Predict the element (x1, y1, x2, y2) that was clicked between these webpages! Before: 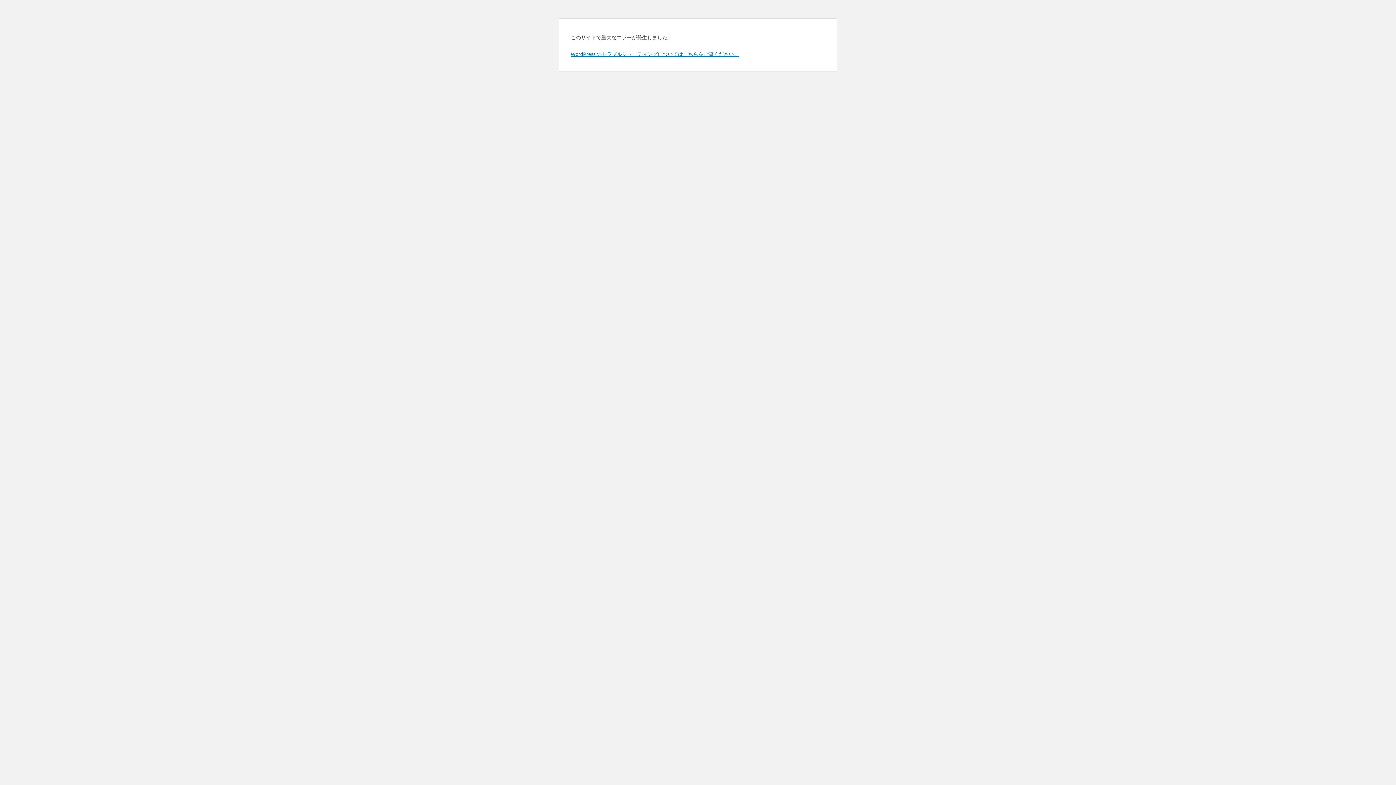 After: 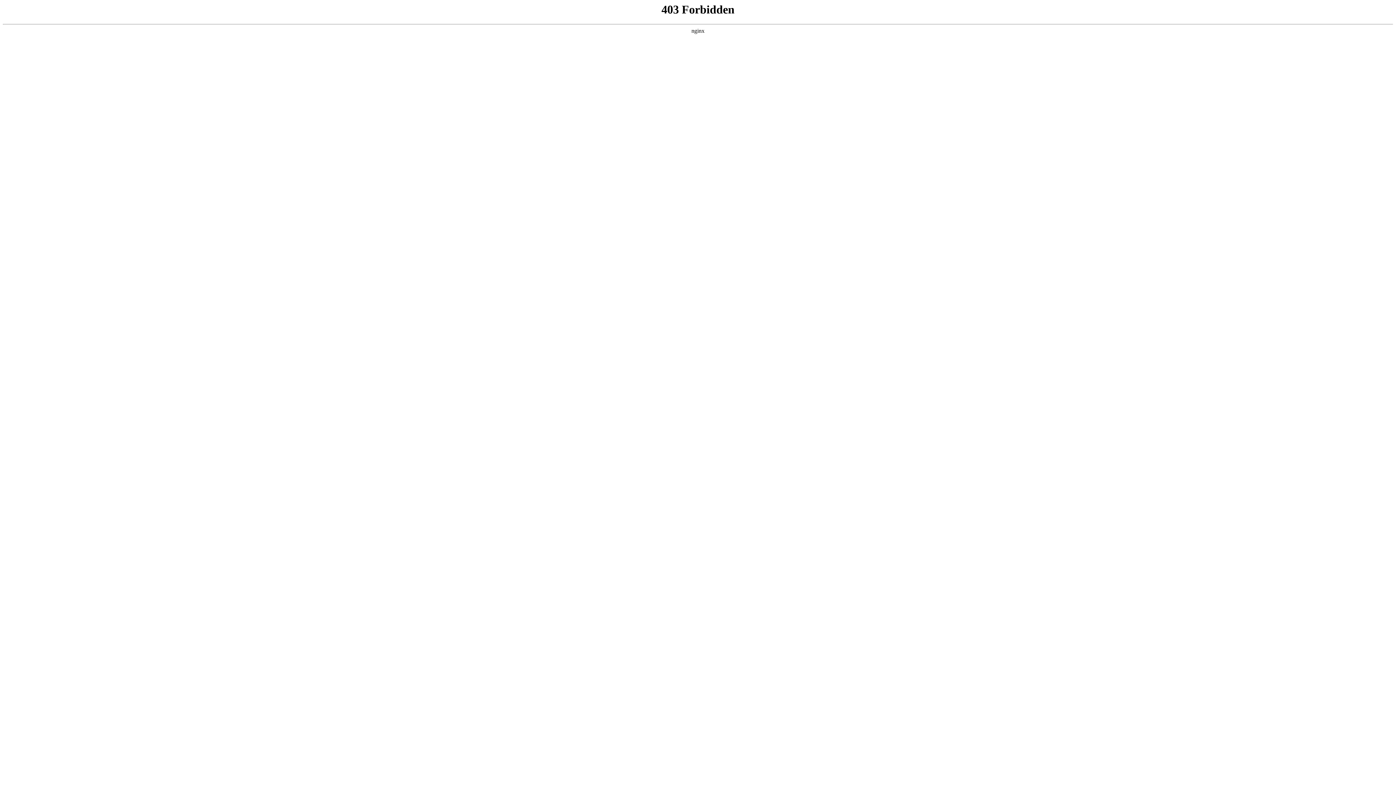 Action: bbox: (570, 50, 739, 57) label: WordPress のトラブルシューティングについてはこちらをご覧ください。